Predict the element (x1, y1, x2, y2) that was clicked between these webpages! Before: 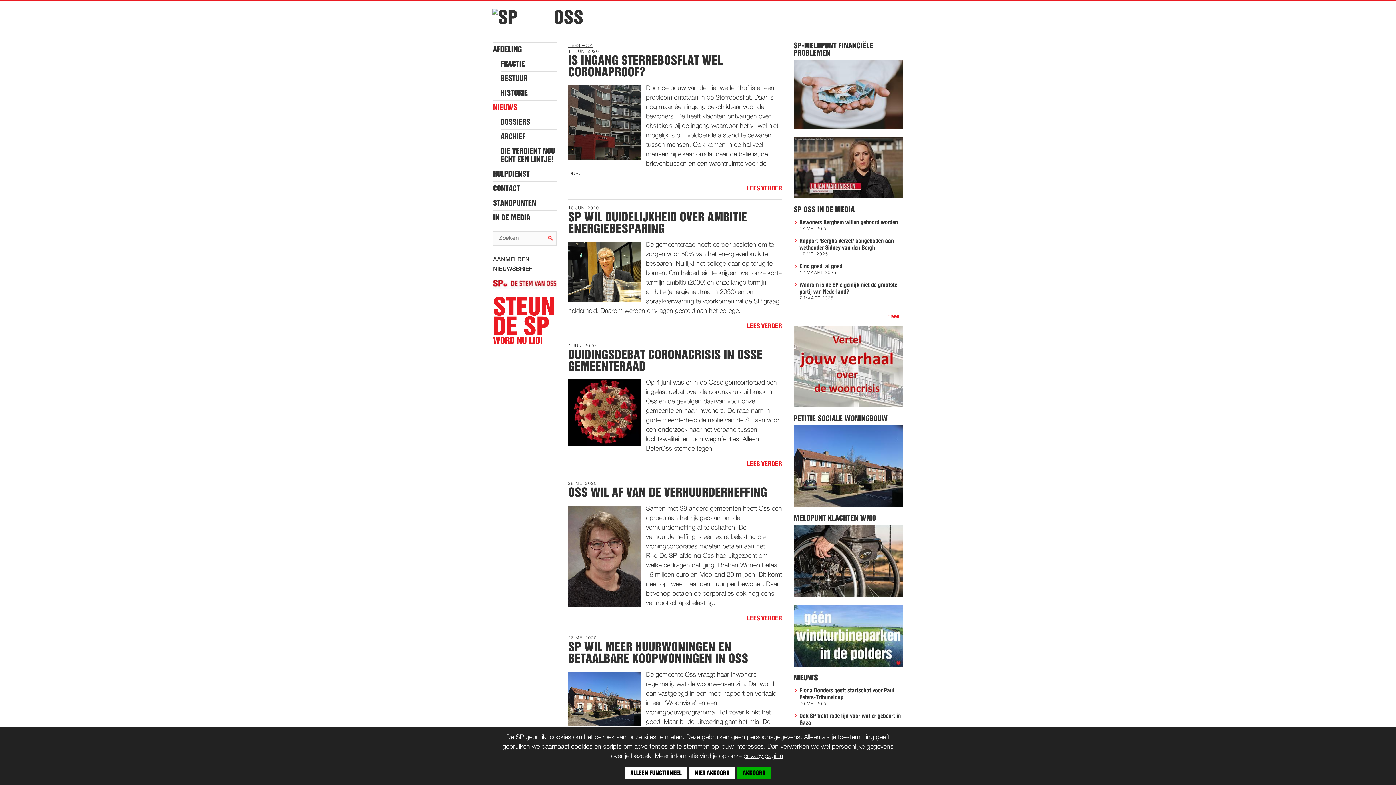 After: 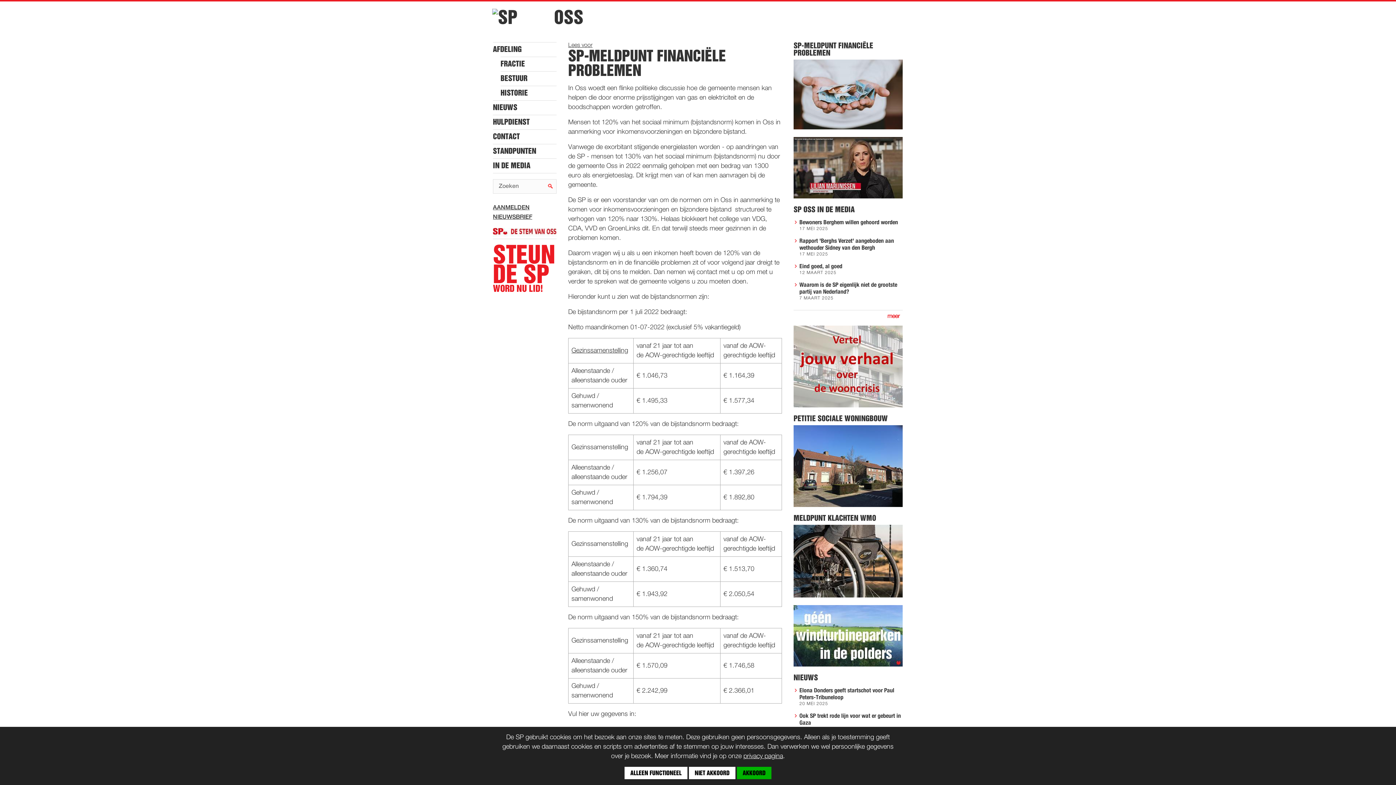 Action: bbox: (793, 125, 902, 130)